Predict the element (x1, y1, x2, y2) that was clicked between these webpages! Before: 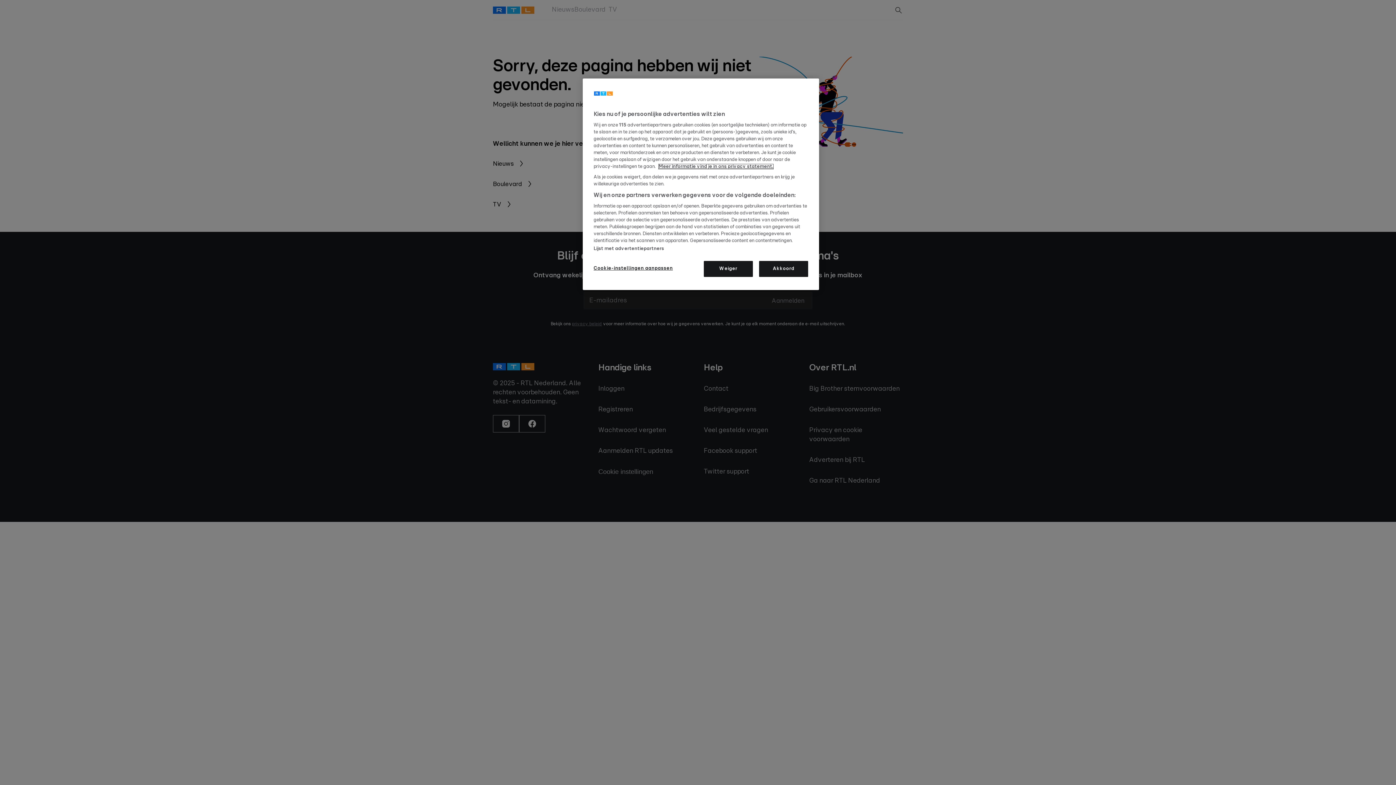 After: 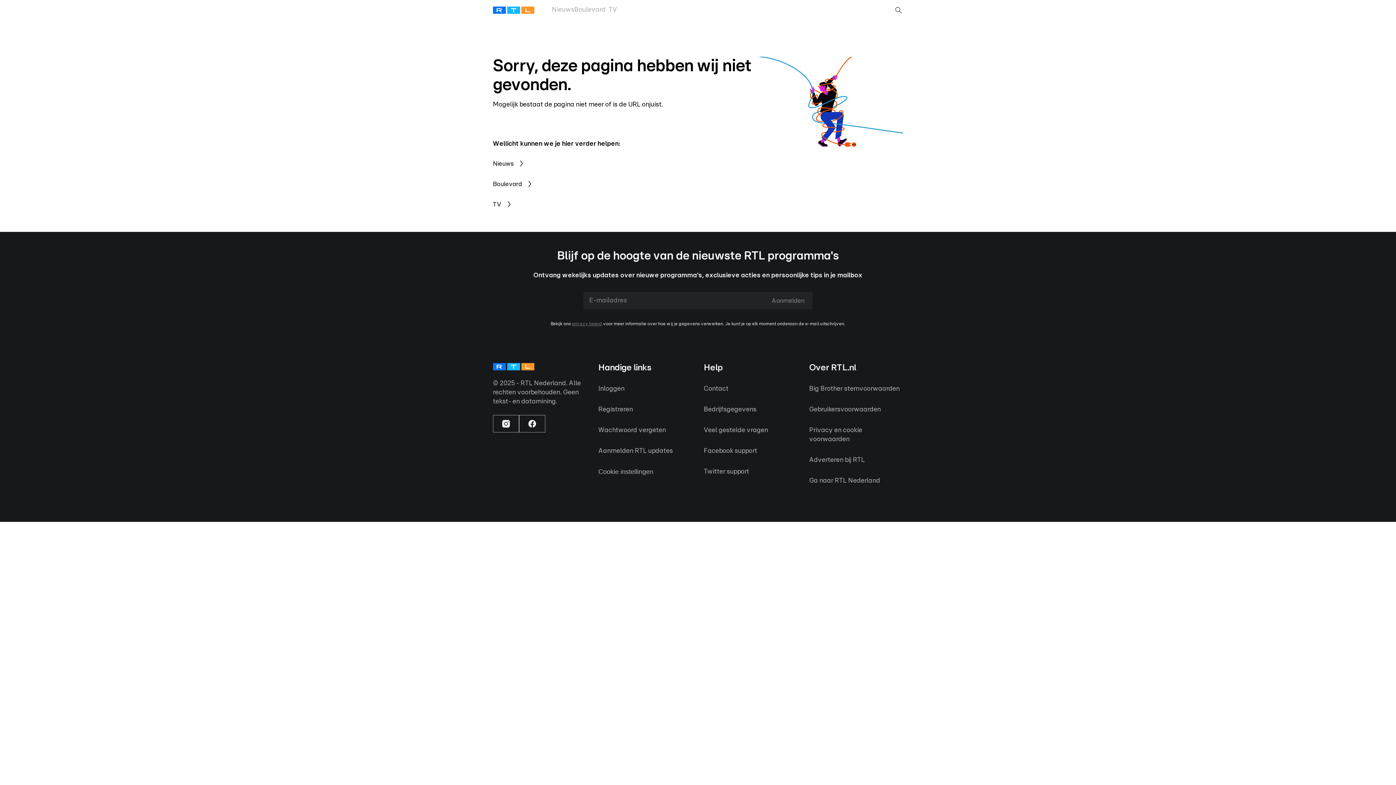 Action: label: Weiger bbox: (704, 261, 753, 277)